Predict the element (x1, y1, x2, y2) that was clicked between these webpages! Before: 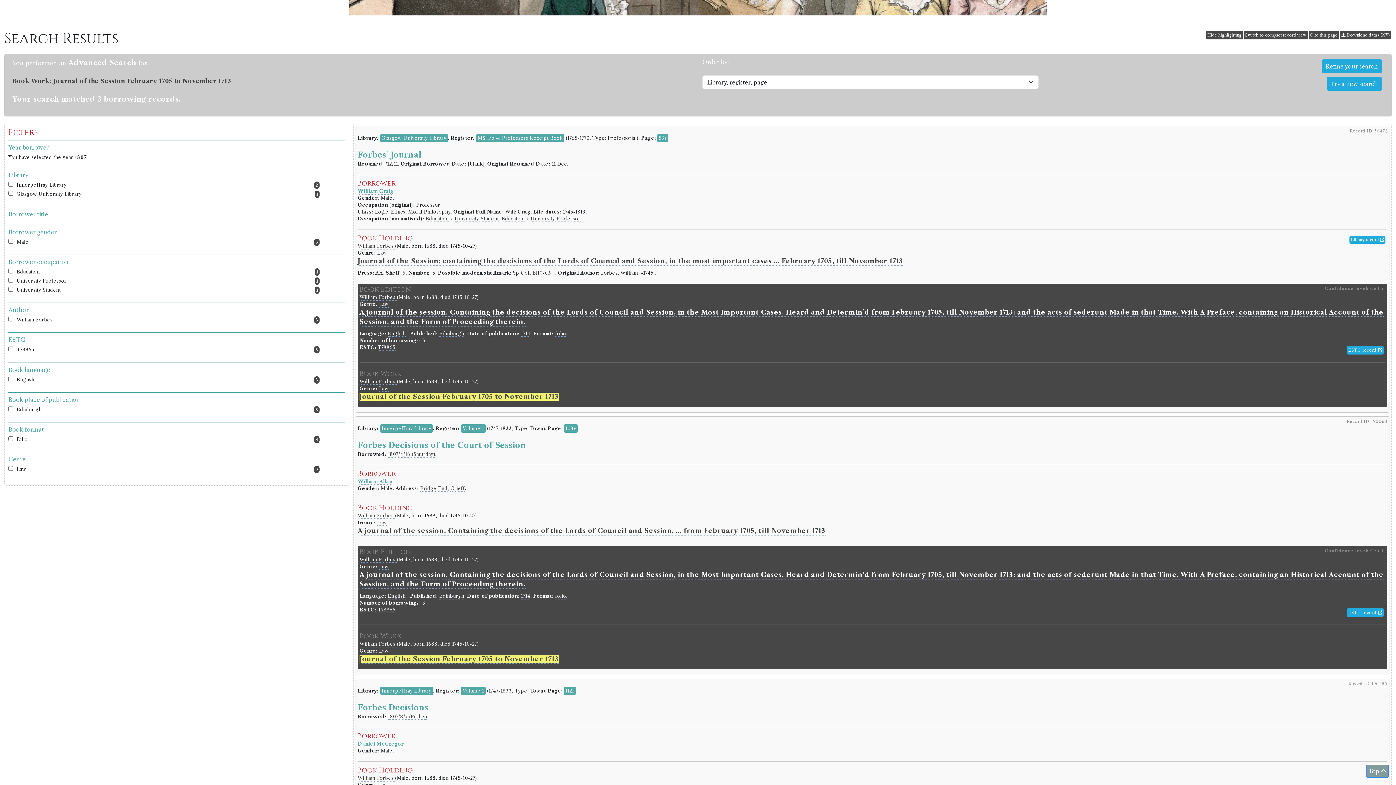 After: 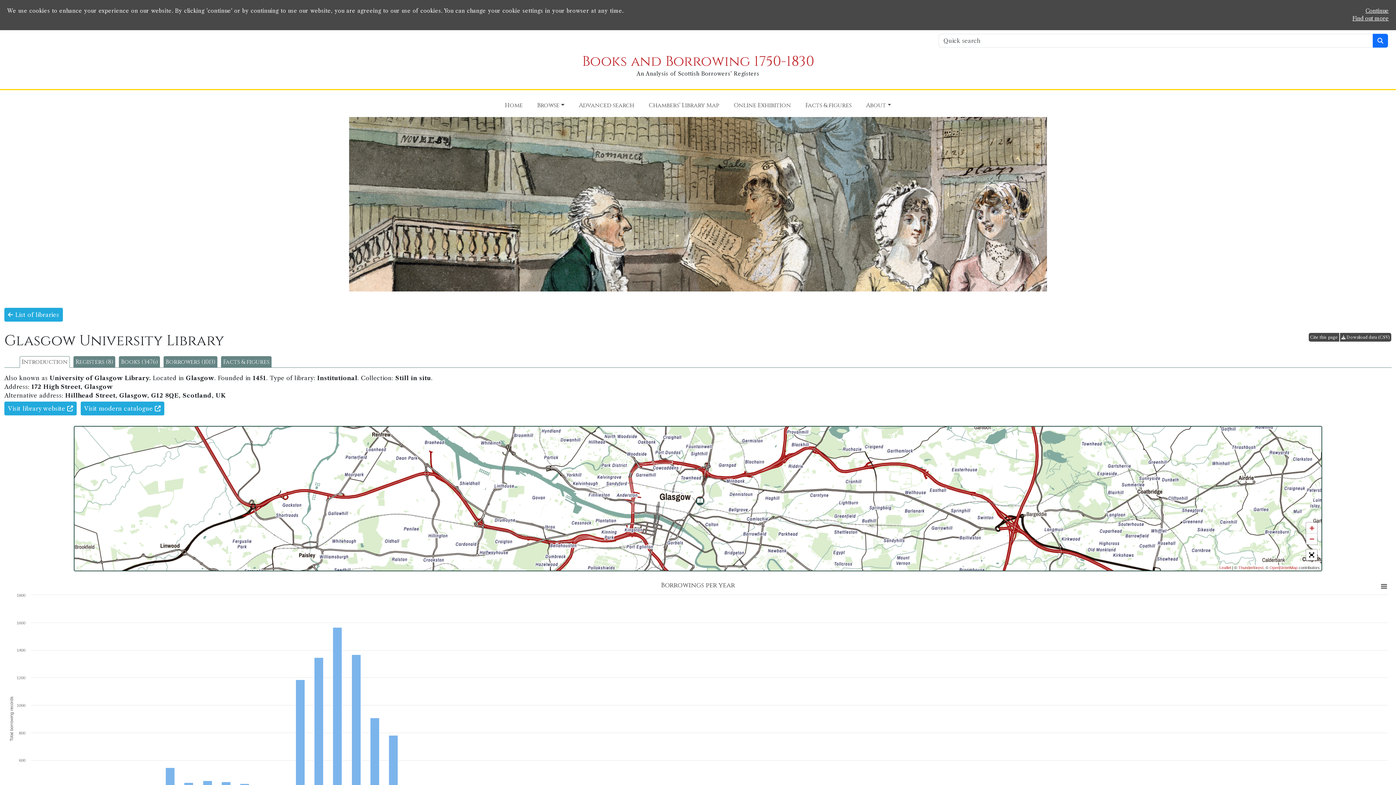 Action: bbox: (380, 133, 448, 142) label: Glasgow University Library